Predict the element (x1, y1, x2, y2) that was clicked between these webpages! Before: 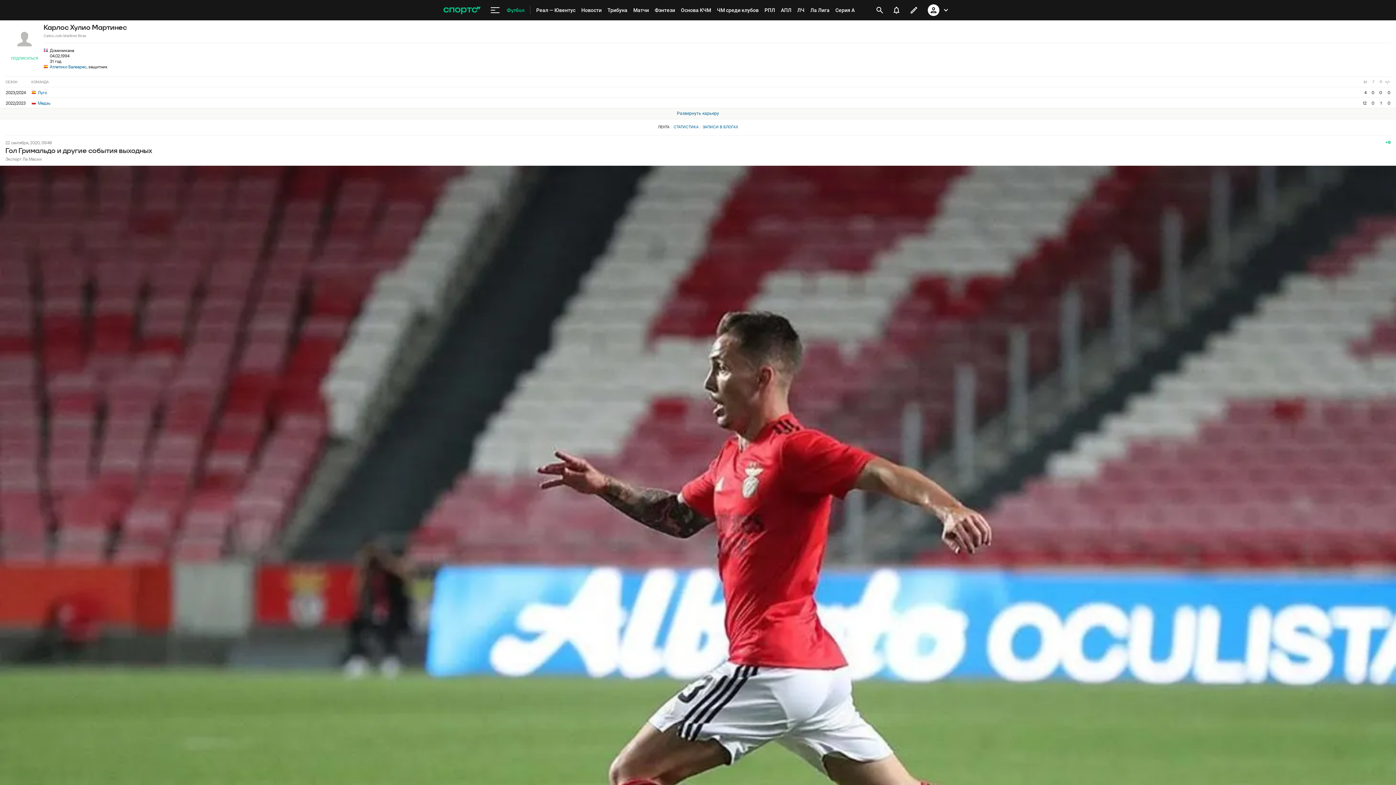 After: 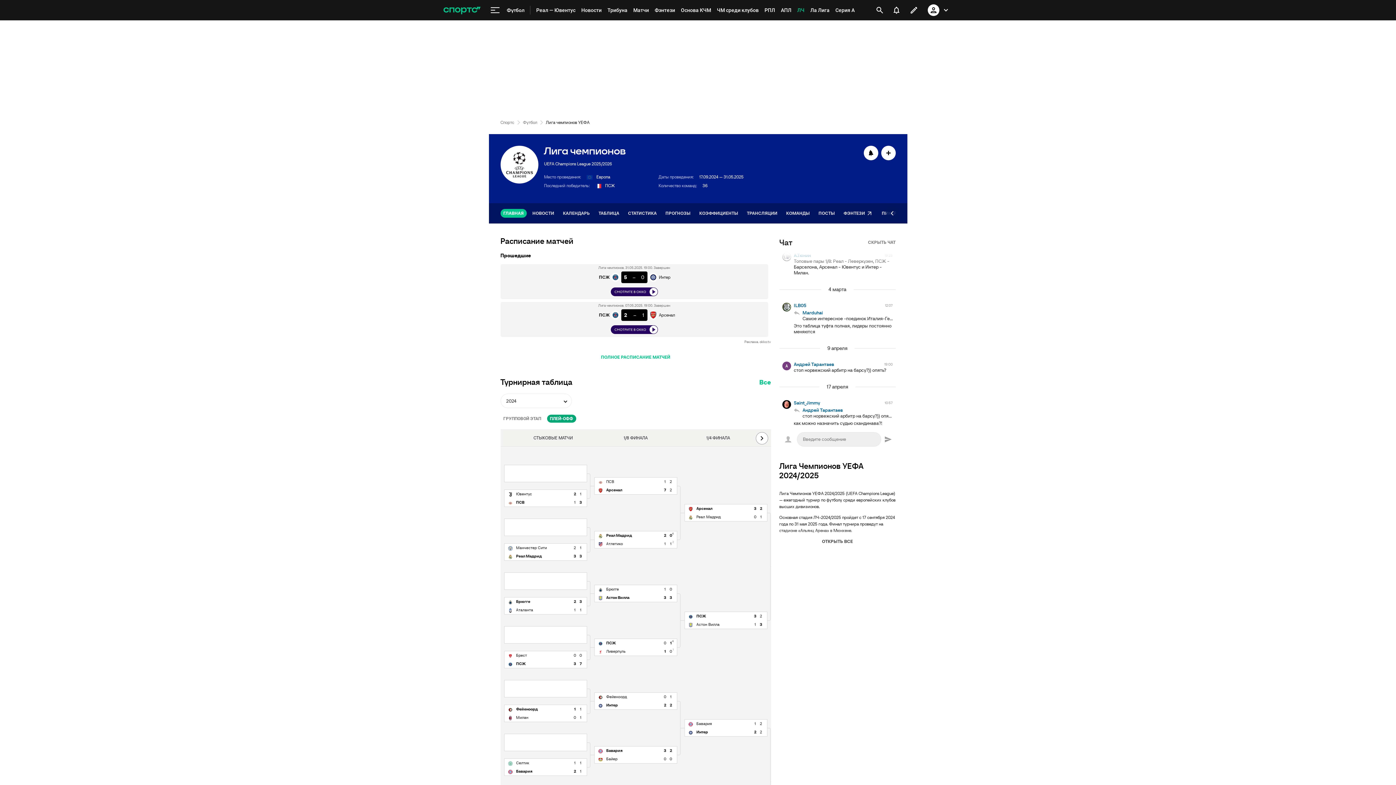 Action: bbox: (794, 0, 807, 20) label: ЛЧ